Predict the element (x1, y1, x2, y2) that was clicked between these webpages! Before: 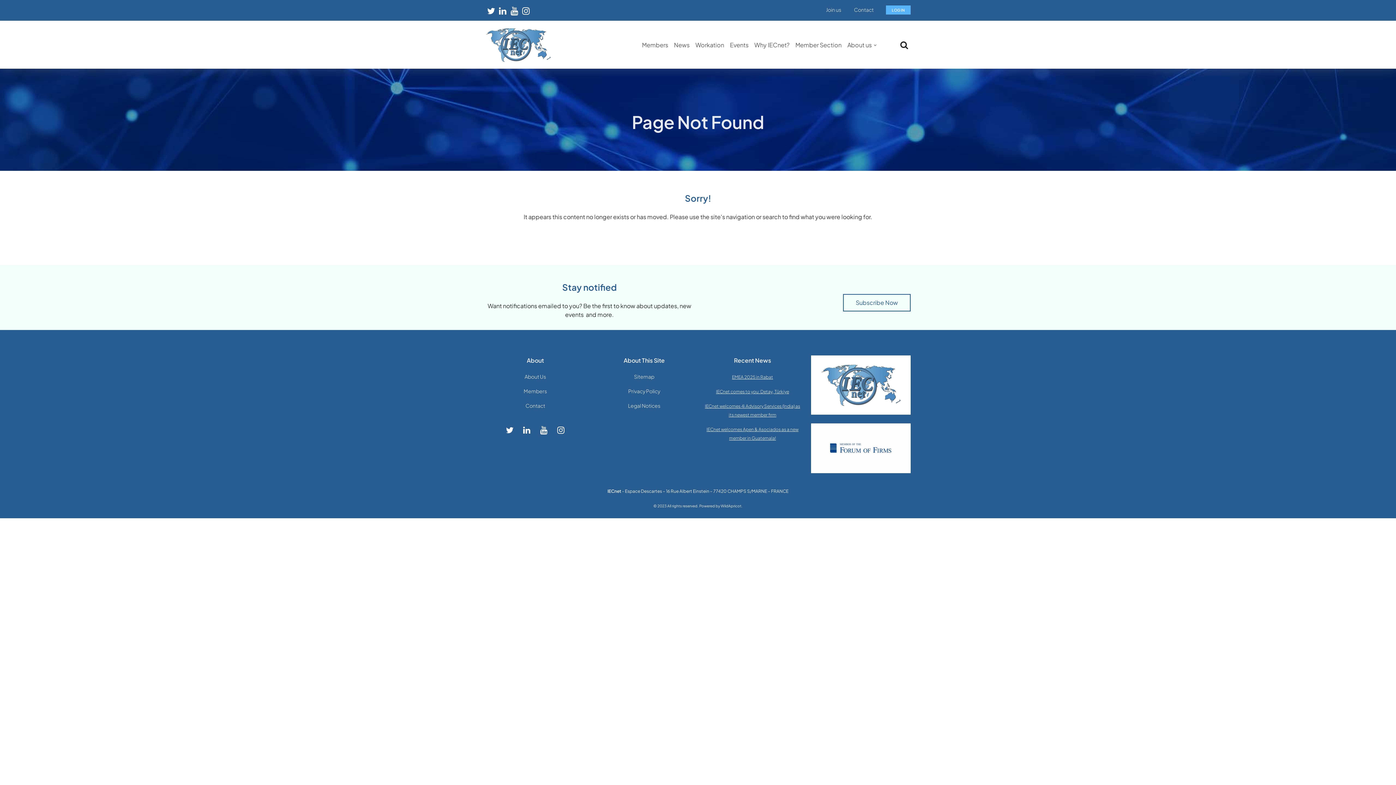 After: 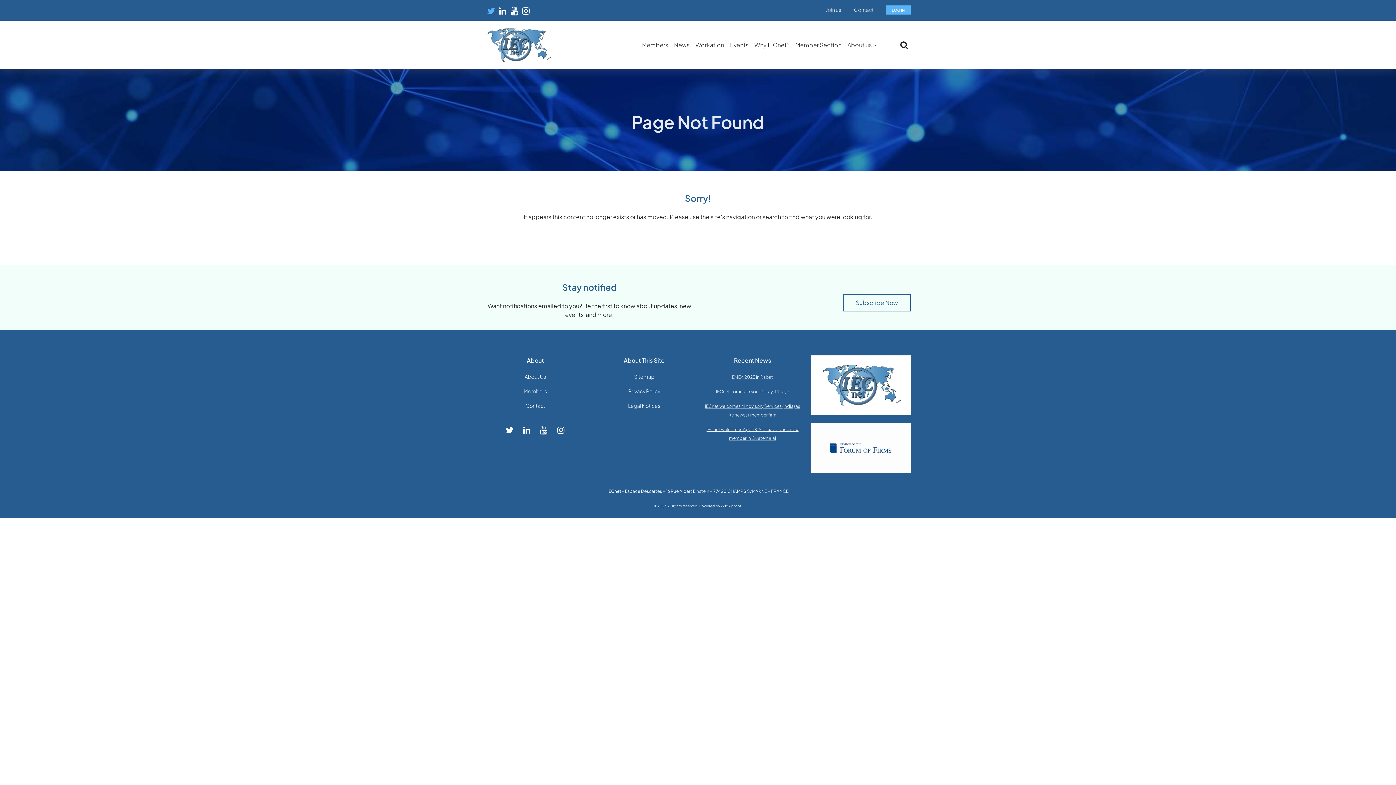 Action: bbox: (485, 5, 497, 16)